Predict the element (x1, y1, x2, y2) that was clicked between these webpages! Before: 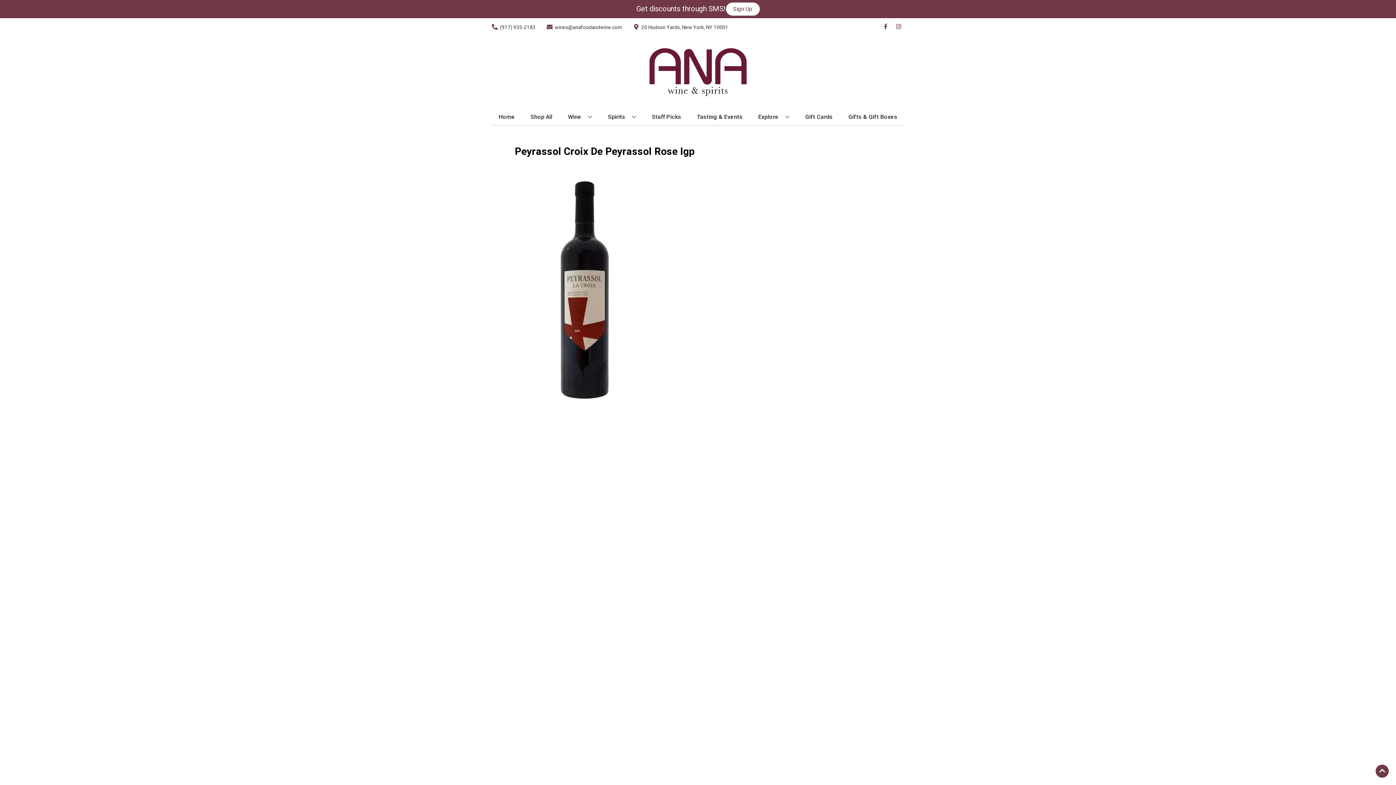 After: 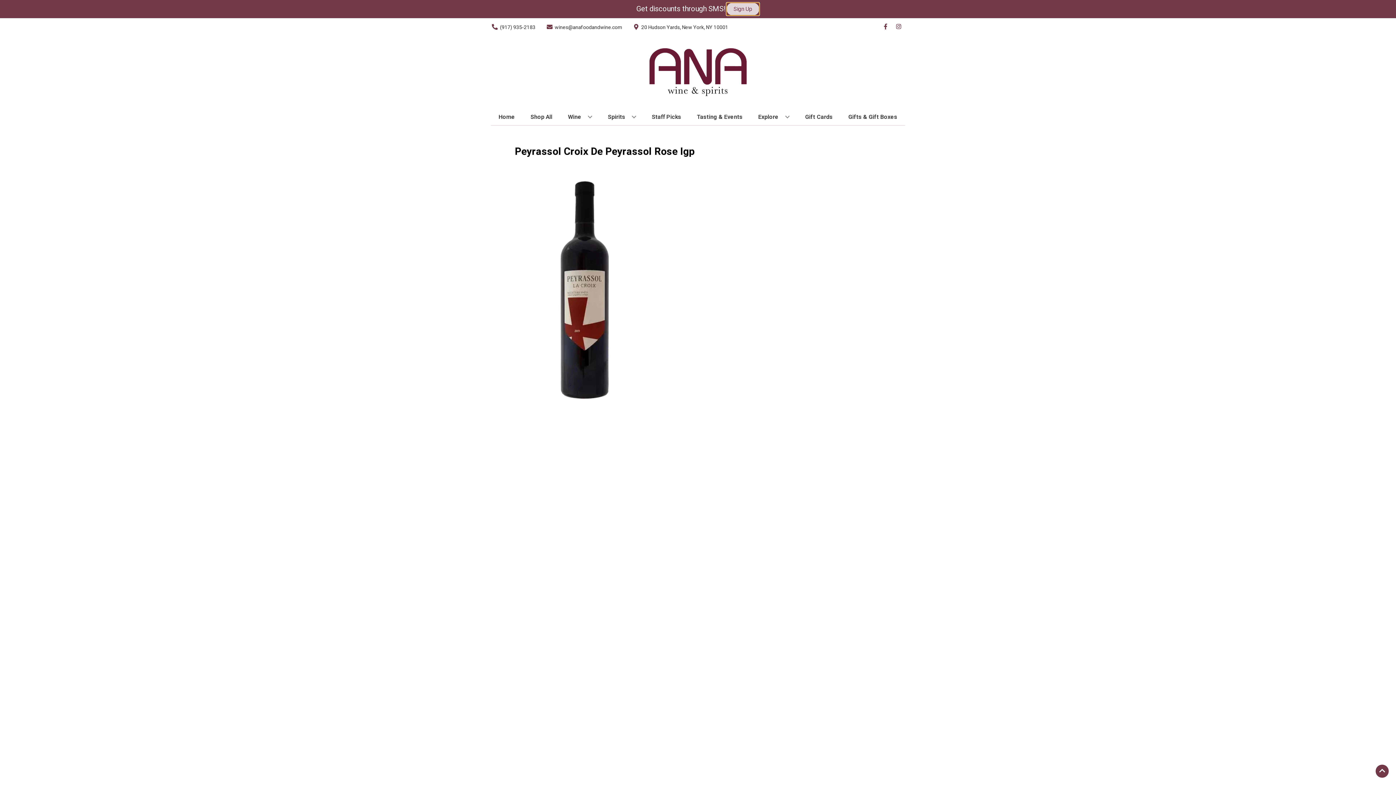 Action: label: Sign Up bbox: (726, 2, 759, 15)